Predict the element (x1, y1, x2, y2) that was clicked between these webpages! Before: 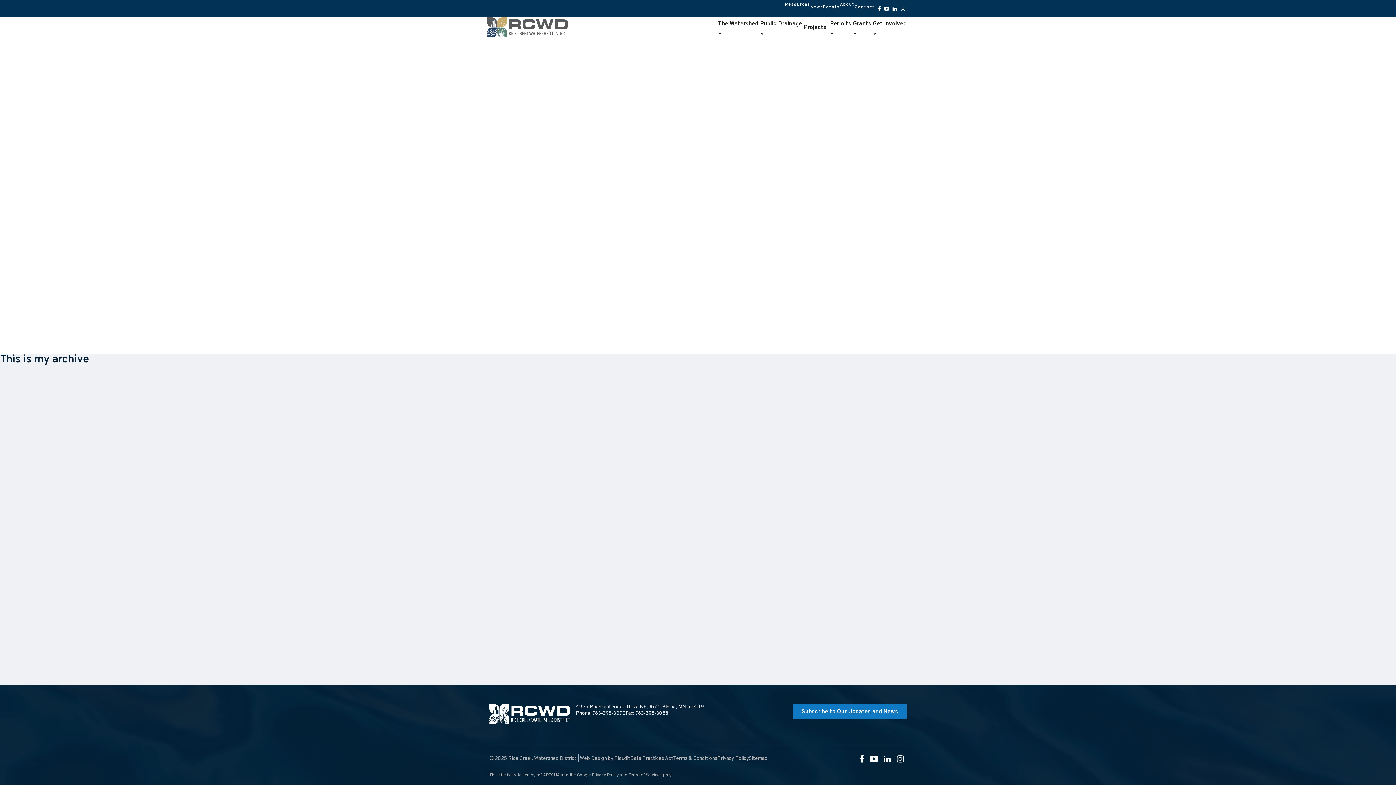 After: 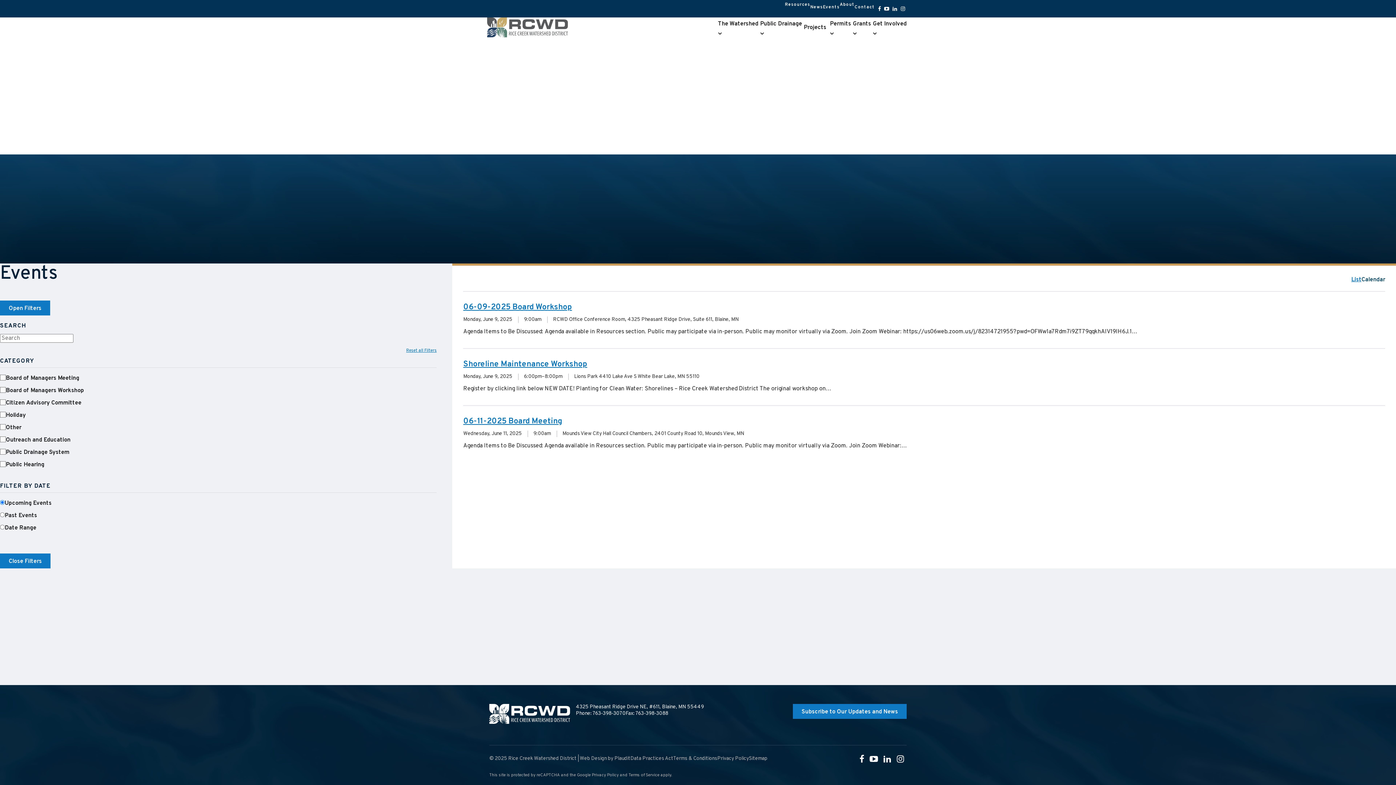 Action: bbox: (823, 5, 840, 9) label: Events